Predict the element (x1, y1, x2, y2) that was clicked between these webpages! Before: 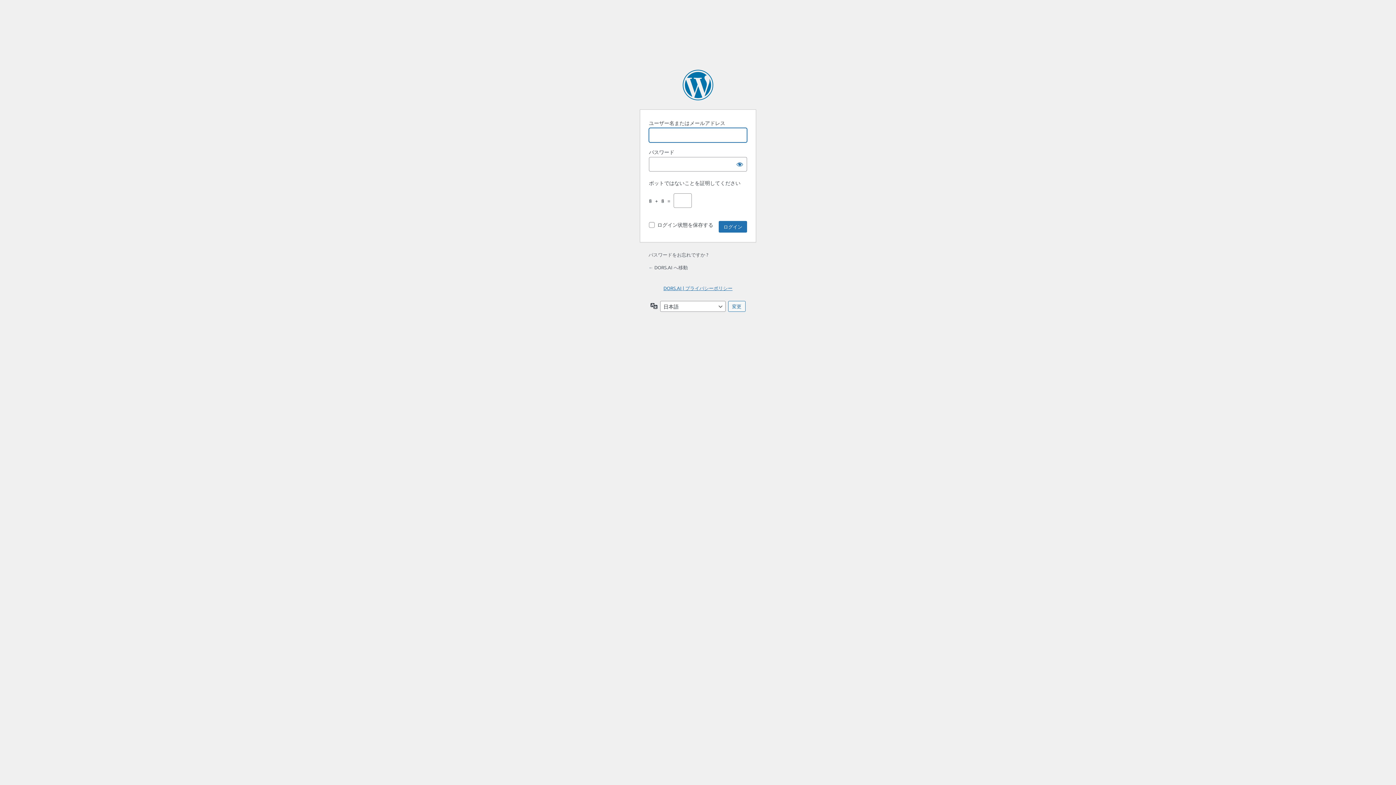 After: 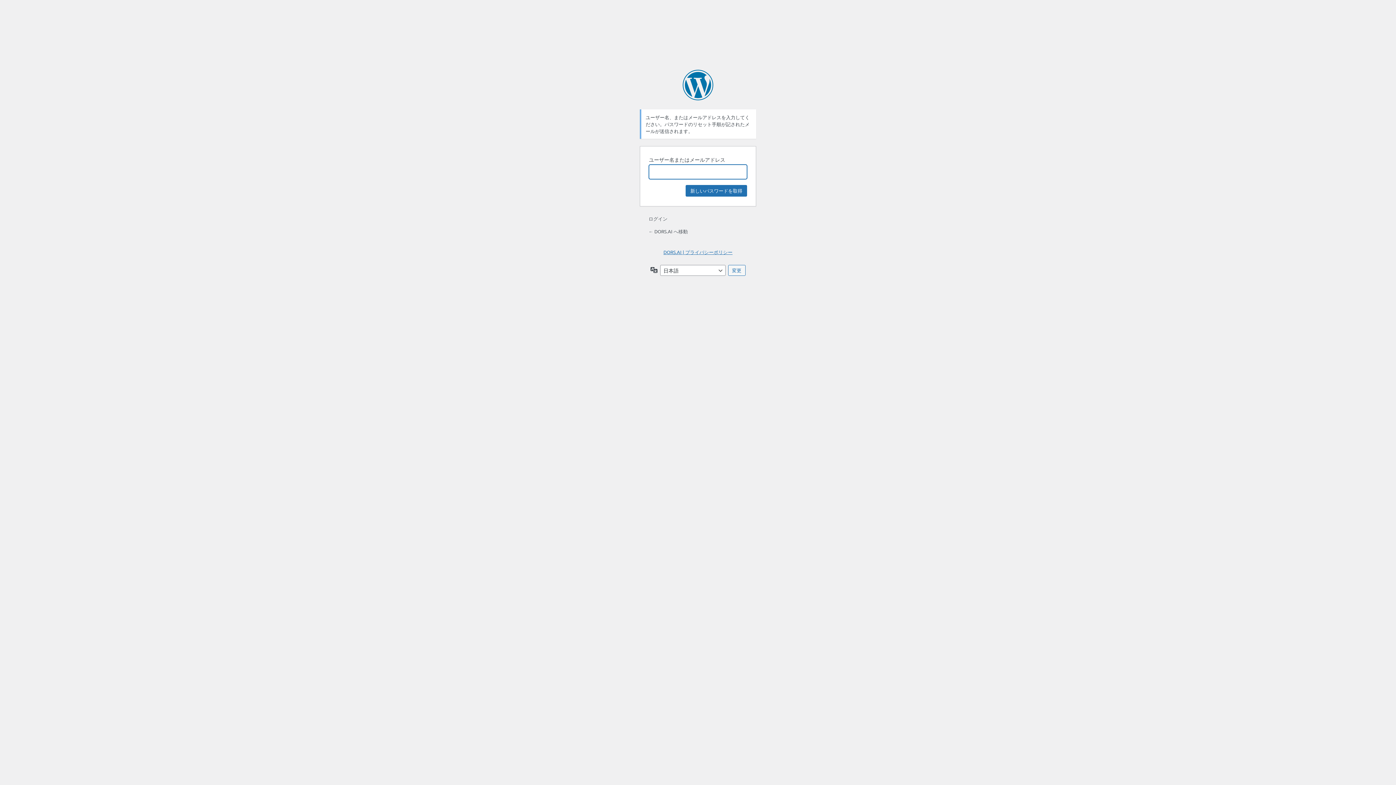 Action: label: パスワードをお忘れですか ? bbox: (648, 251, 708, 257)